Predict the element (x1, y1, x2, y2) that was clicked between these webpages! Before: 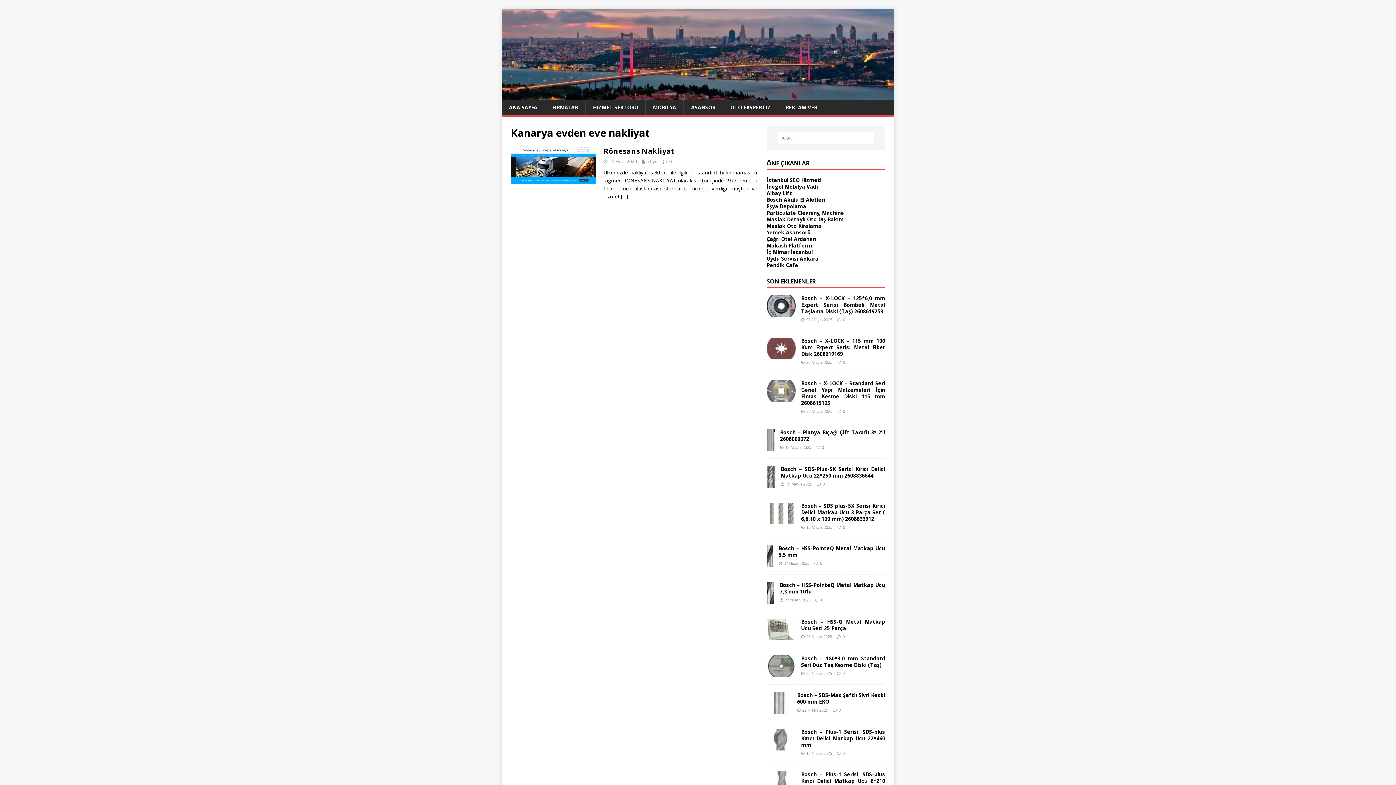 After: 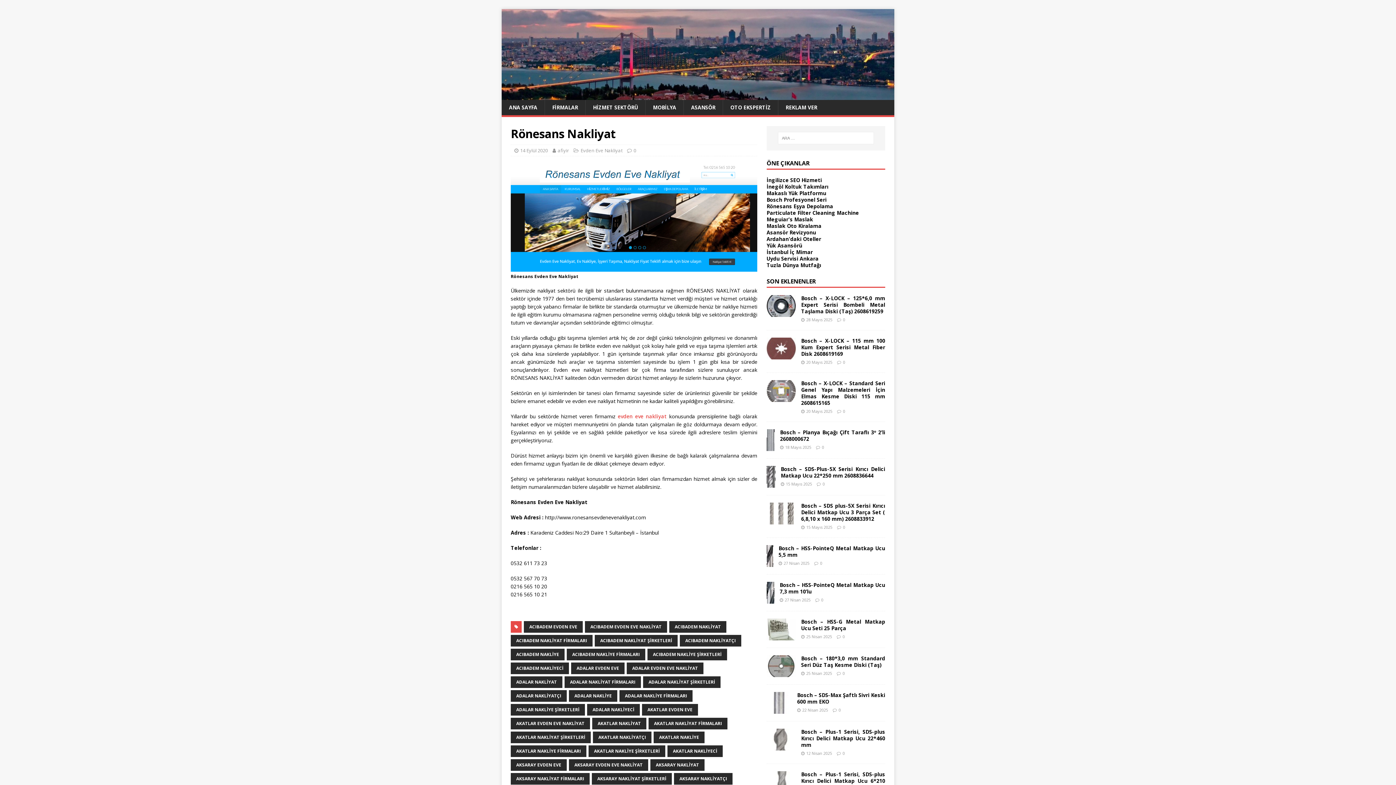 Action: label: Rönesans Nakliyat bbox: (603, 146, 674, 156)